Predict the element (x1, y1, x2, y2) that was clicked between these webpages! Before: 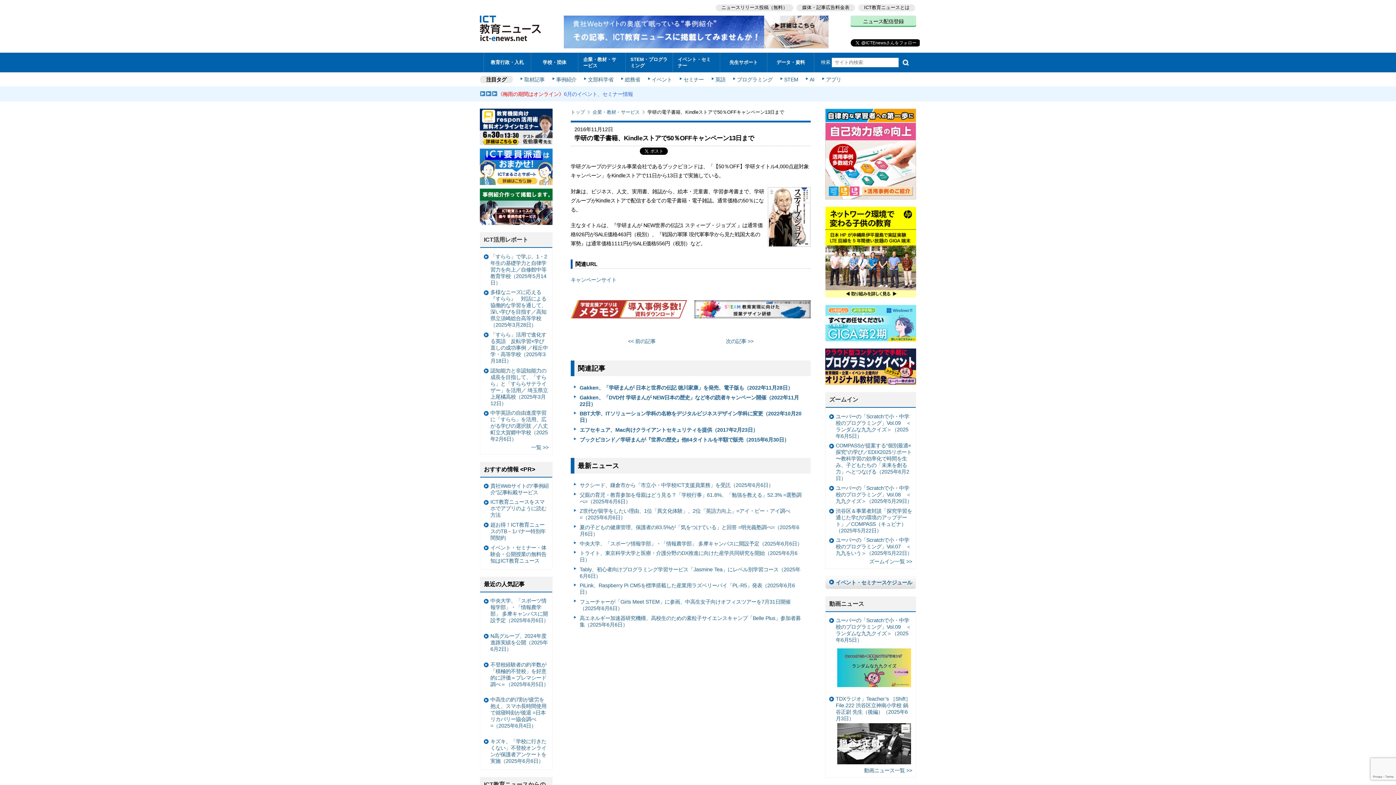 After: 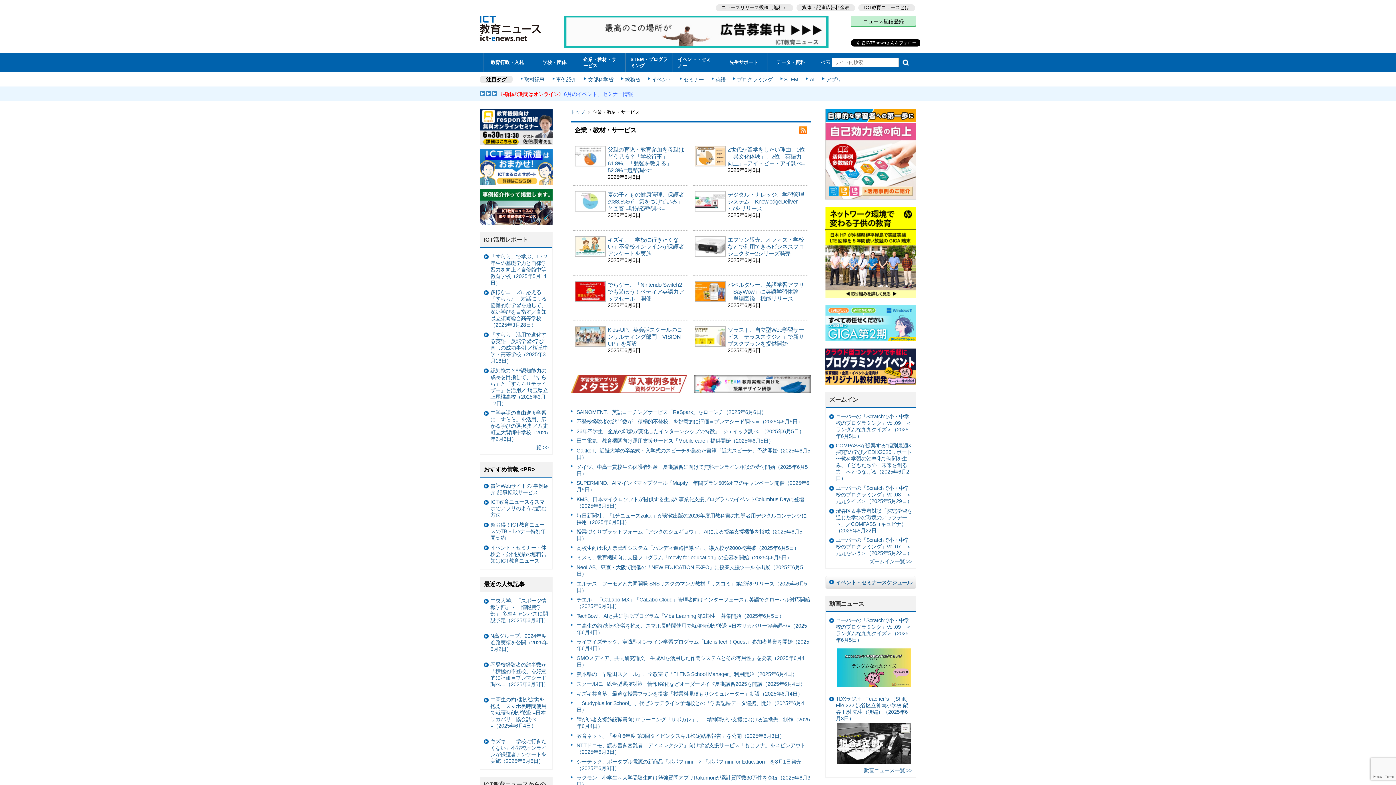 Action: bbox: (592, 109, 646, 115) label: 企業・教材・サービス